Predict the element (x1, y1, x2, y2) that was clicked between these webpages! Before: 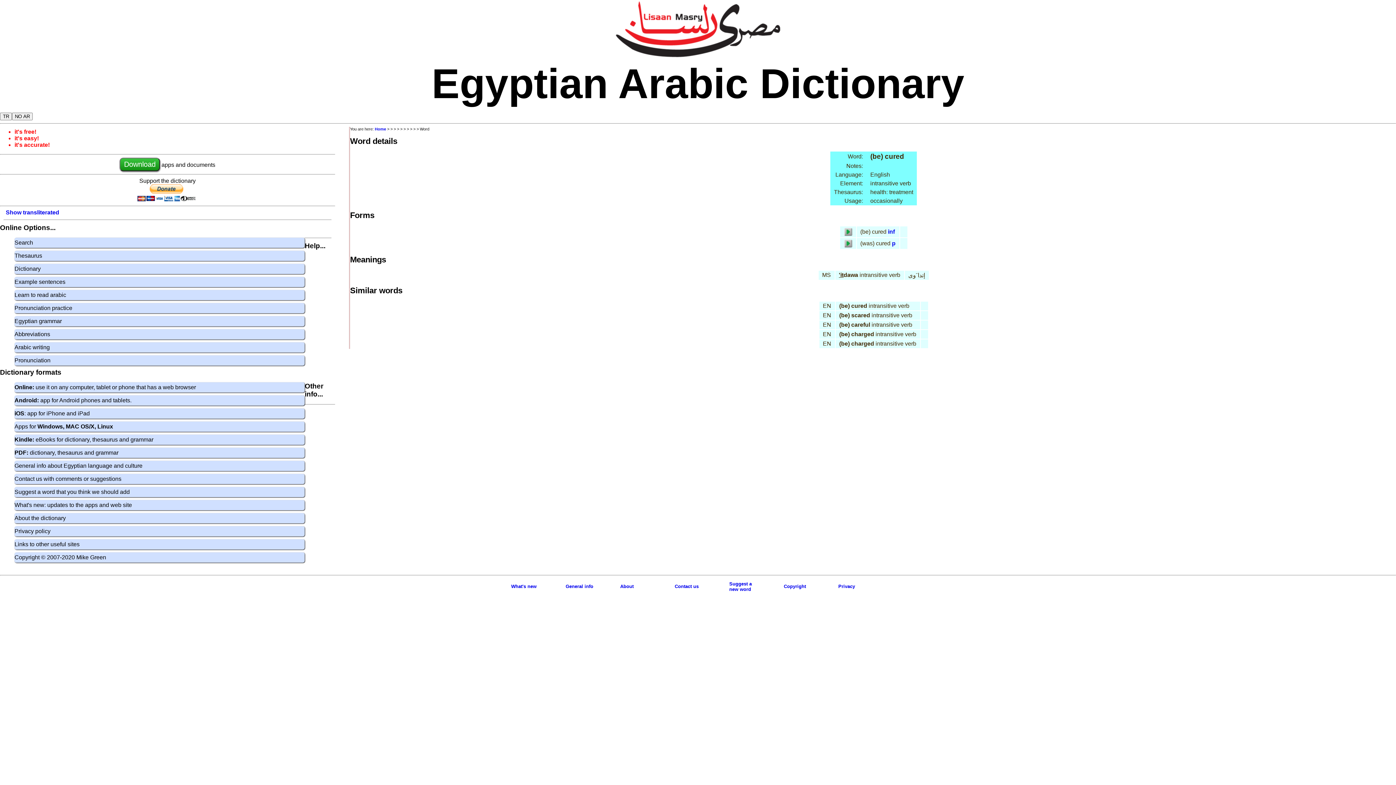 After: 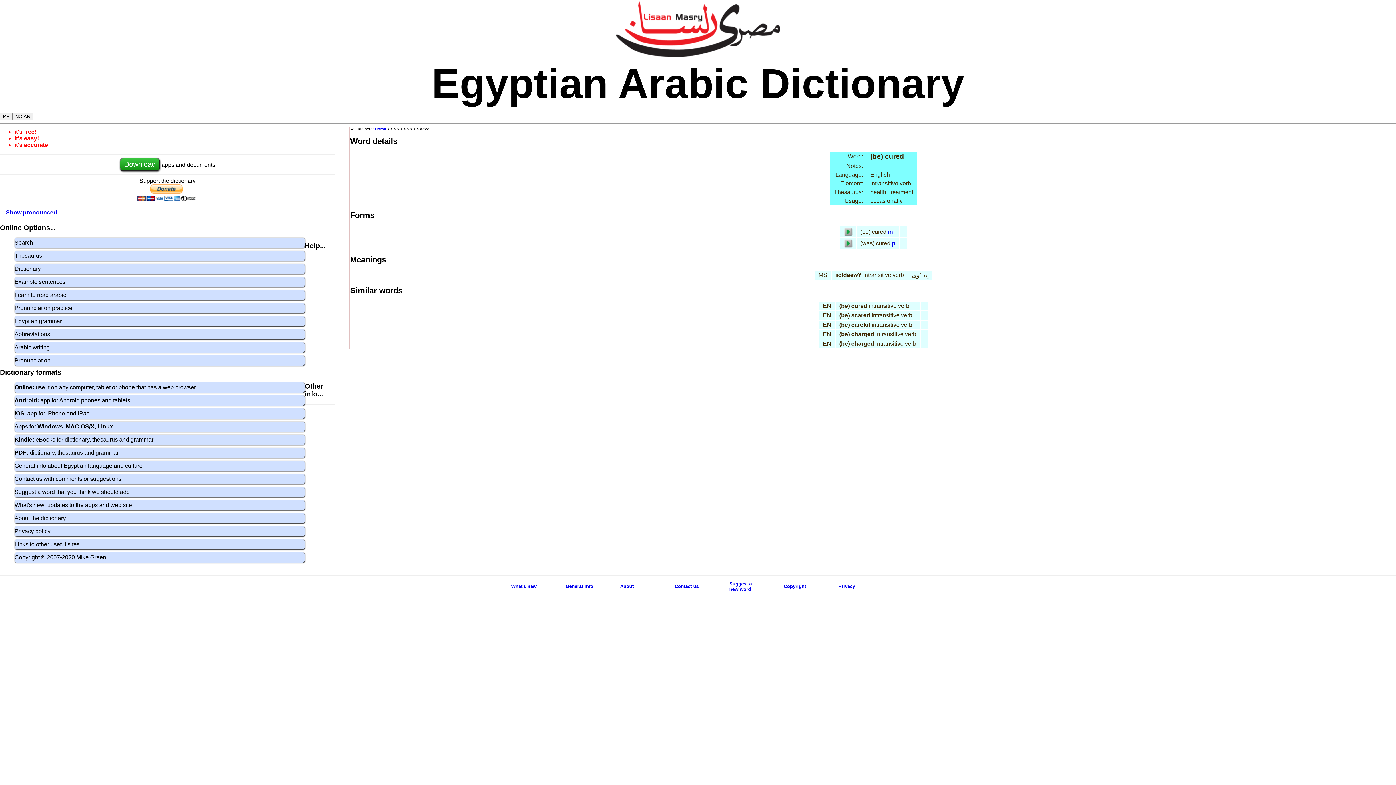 Action: label: Show transliterated
 bbox: (5, 209, 59, 215)